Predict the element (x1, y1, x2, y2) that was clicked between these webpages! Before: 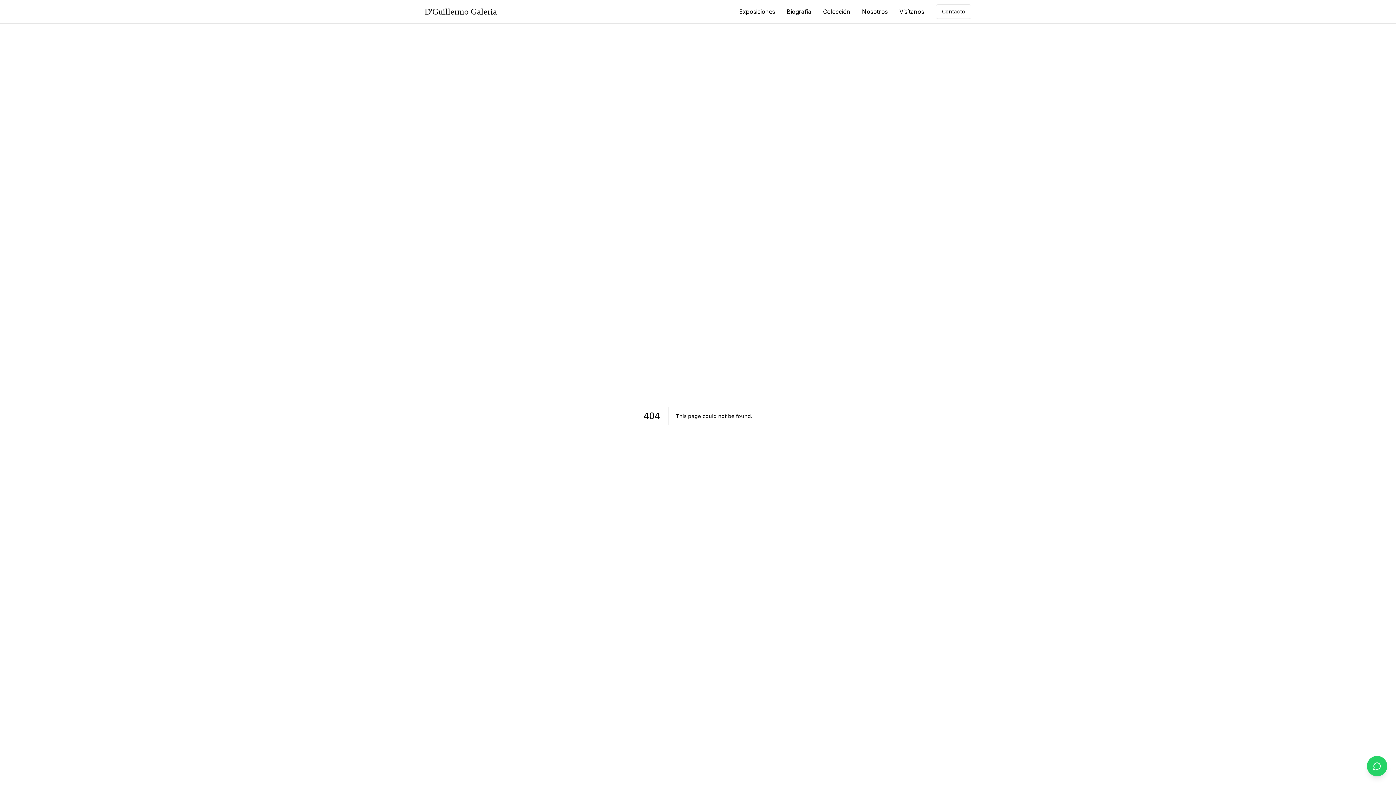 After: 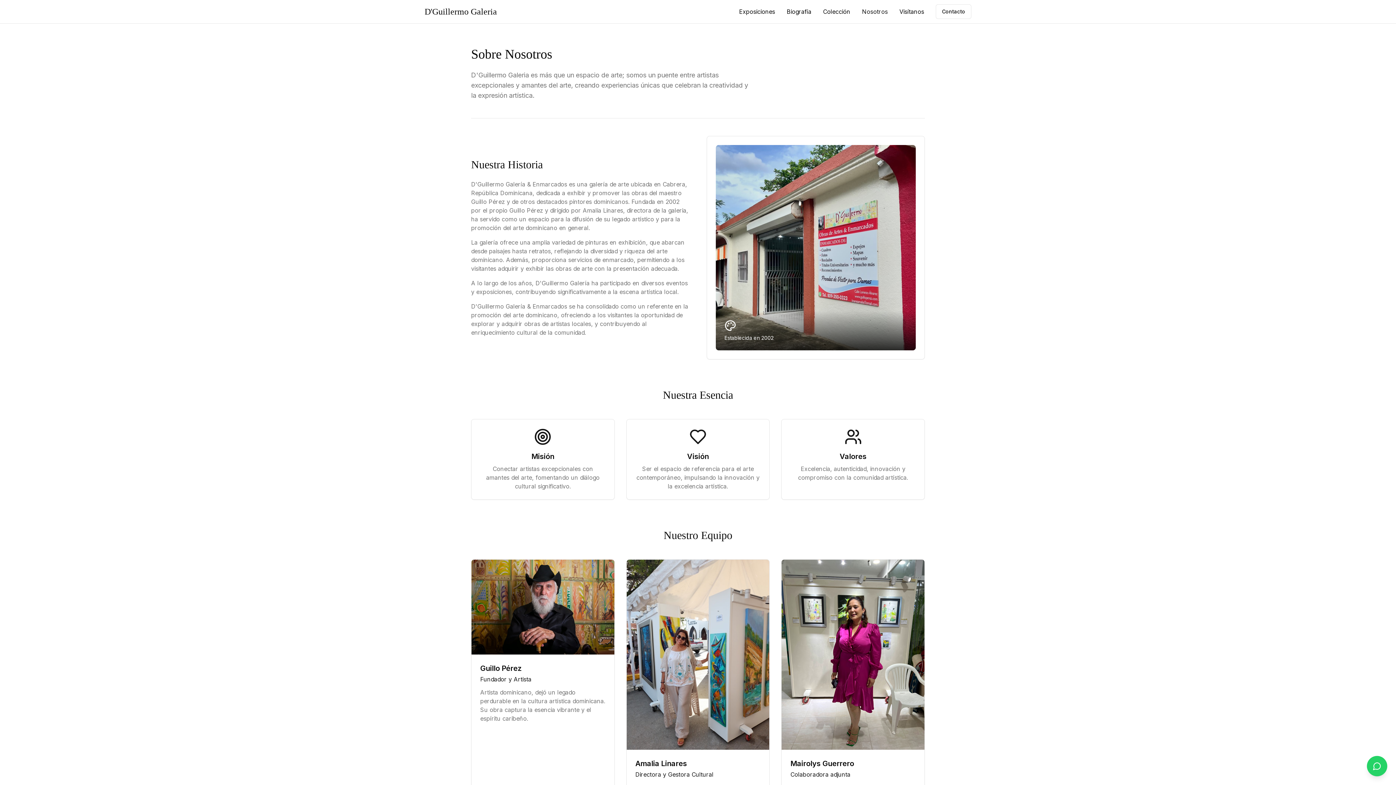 Action: bbox: (862, 7, 888, 16) label: Nosotros